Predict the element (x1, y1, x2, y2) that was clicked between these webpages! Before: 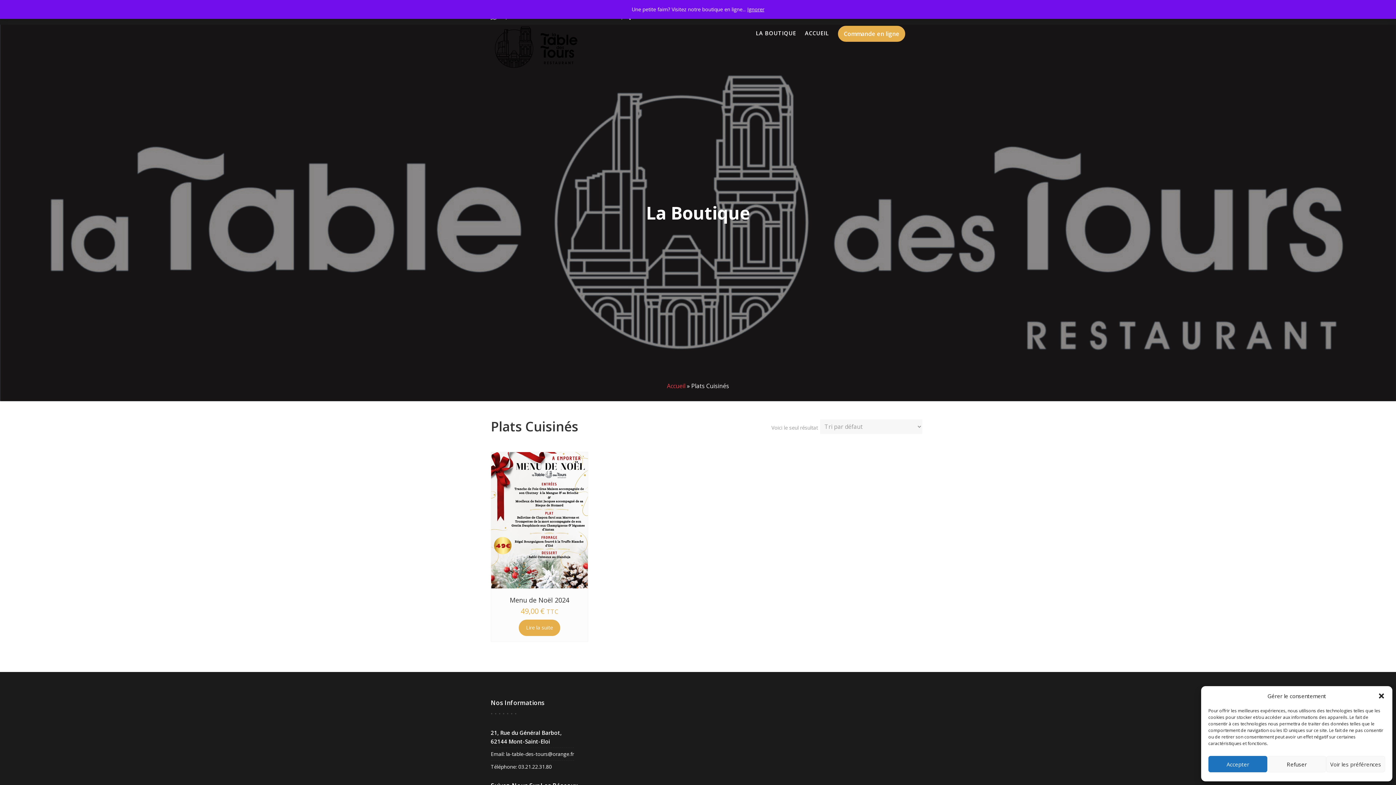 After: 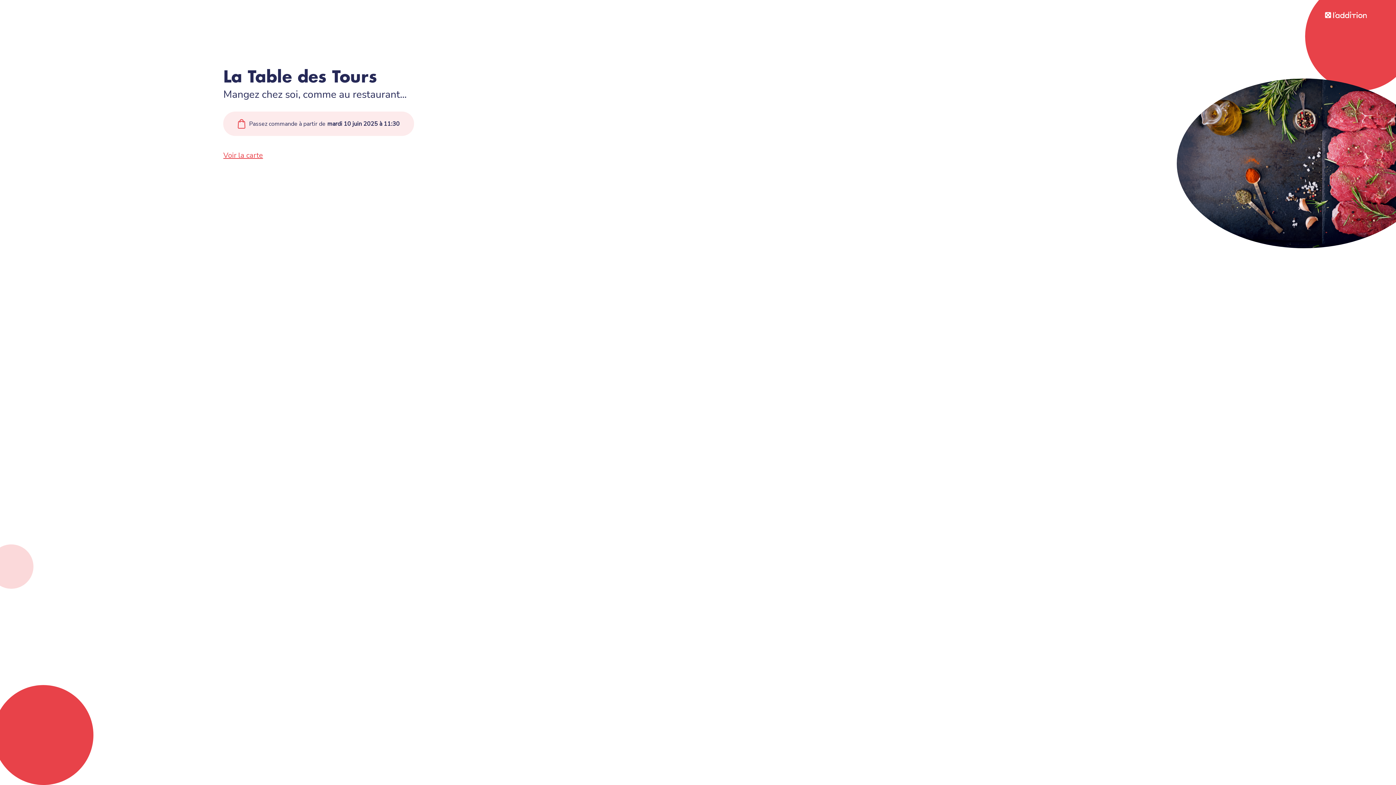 Action: label: Commande en ligne bbox: (838, 25, 905, 41)